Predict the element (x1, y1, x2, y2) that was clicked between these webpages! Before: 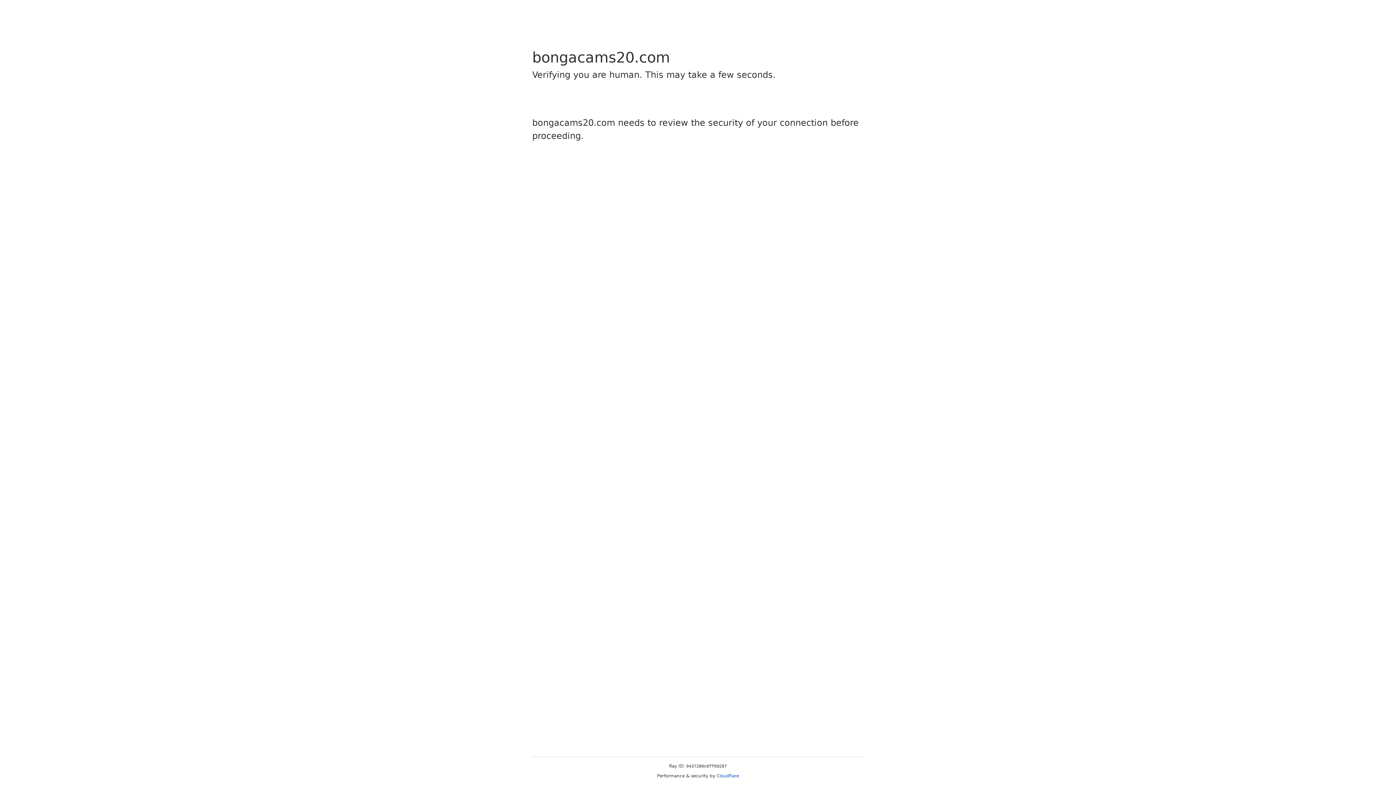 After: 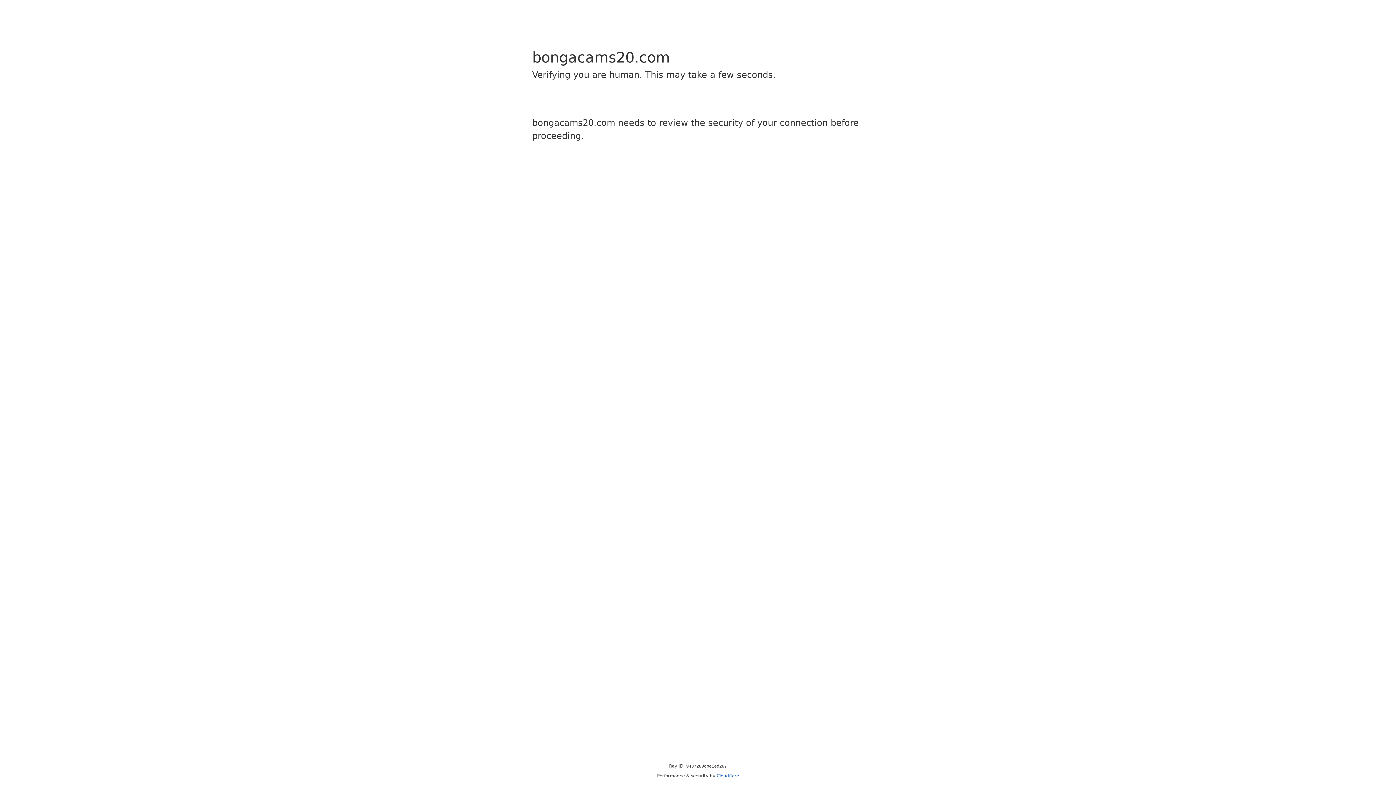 Action: bbox: (716, 773, 739, 778) label: Cloudflare